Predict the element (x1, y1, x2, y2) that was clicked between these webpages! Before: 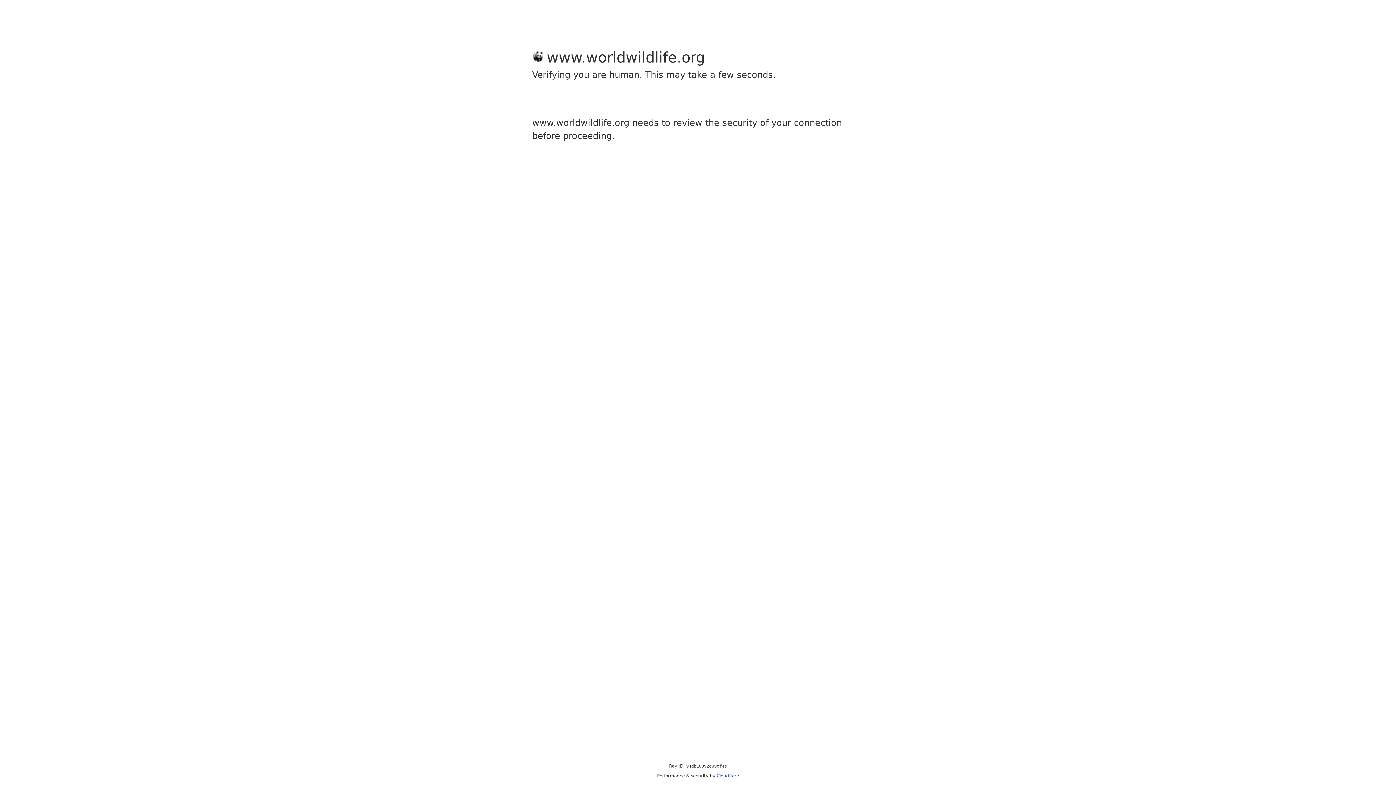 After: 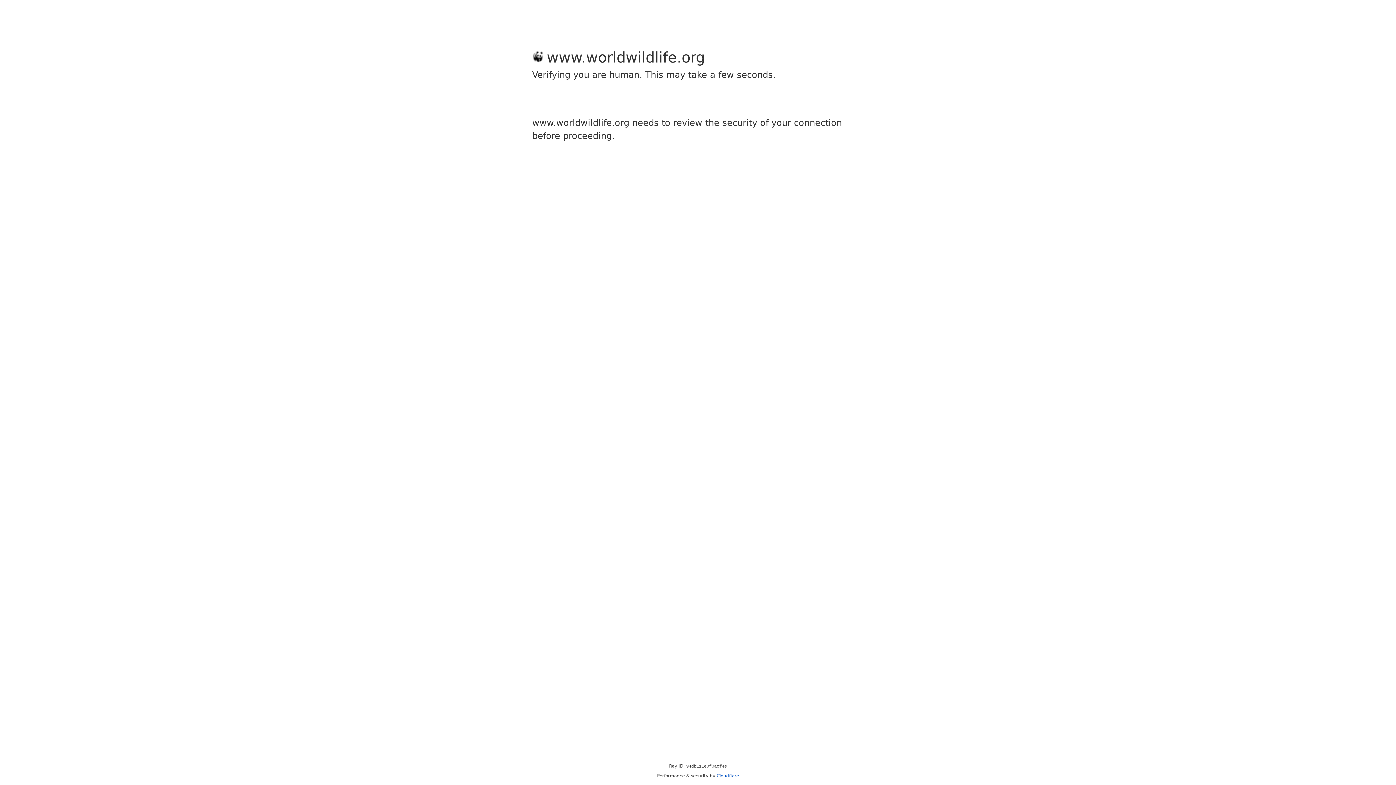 Action: label: Cloudflare bbox: (716, 773, 739, 778)